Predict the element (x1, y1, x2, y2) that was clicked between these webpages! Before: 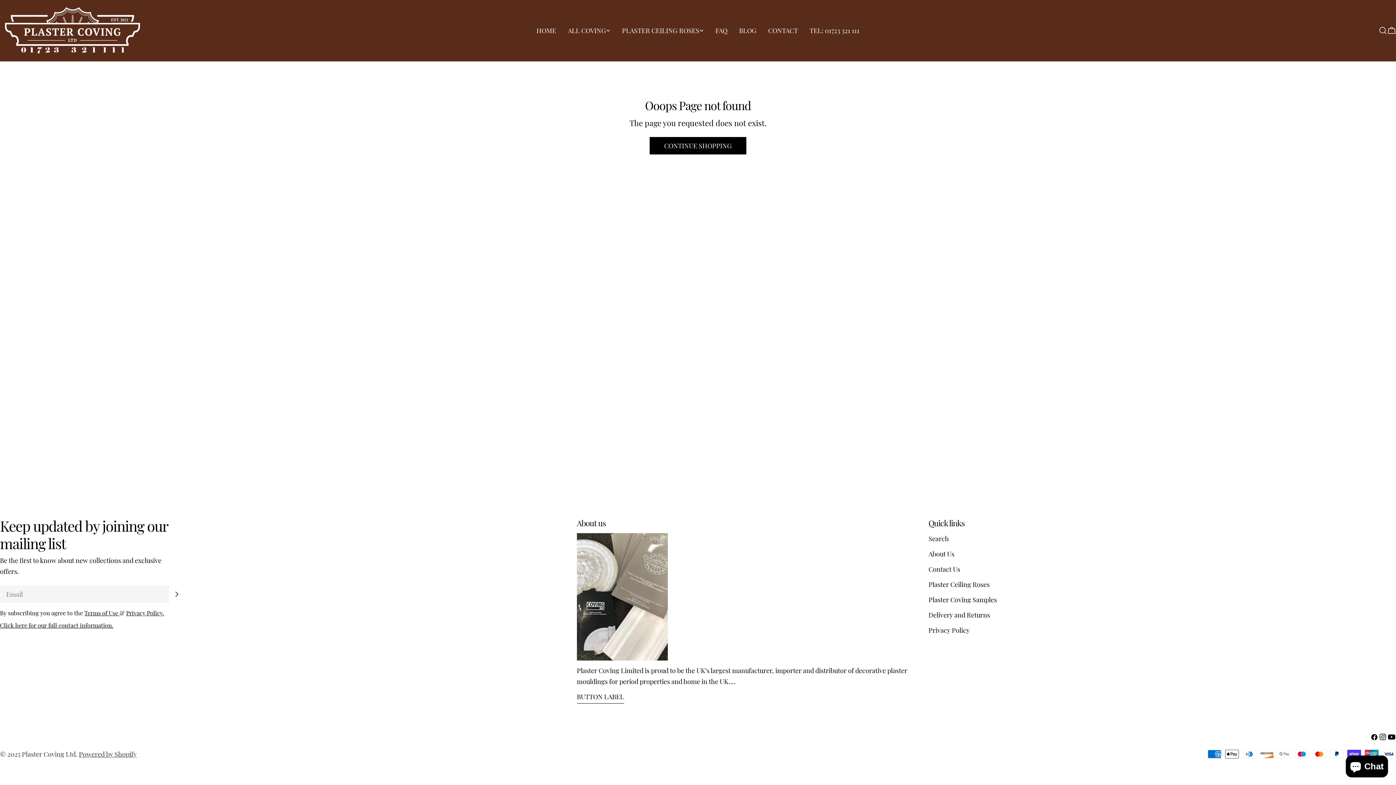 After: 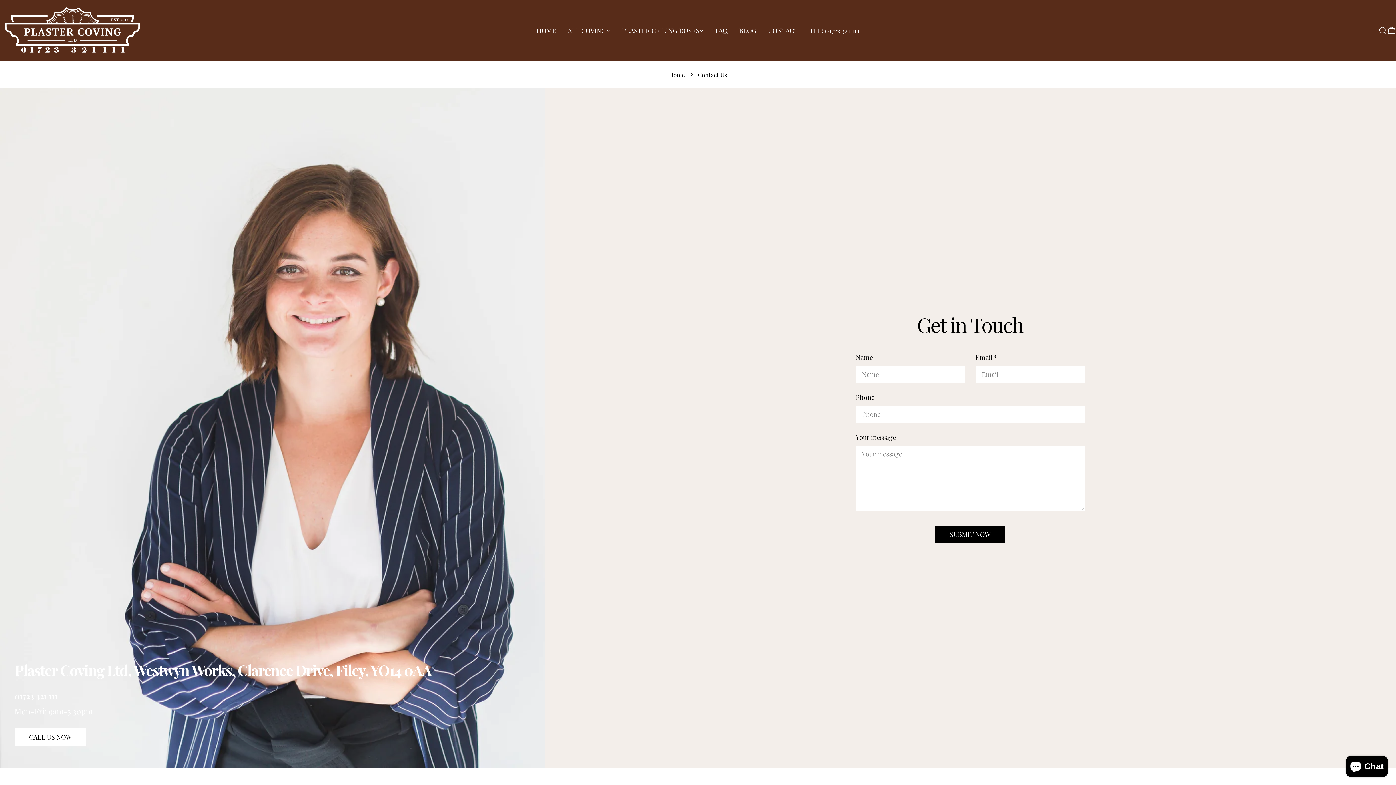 Action: bbox: (762, 25, 804, 35) label: CONTACT